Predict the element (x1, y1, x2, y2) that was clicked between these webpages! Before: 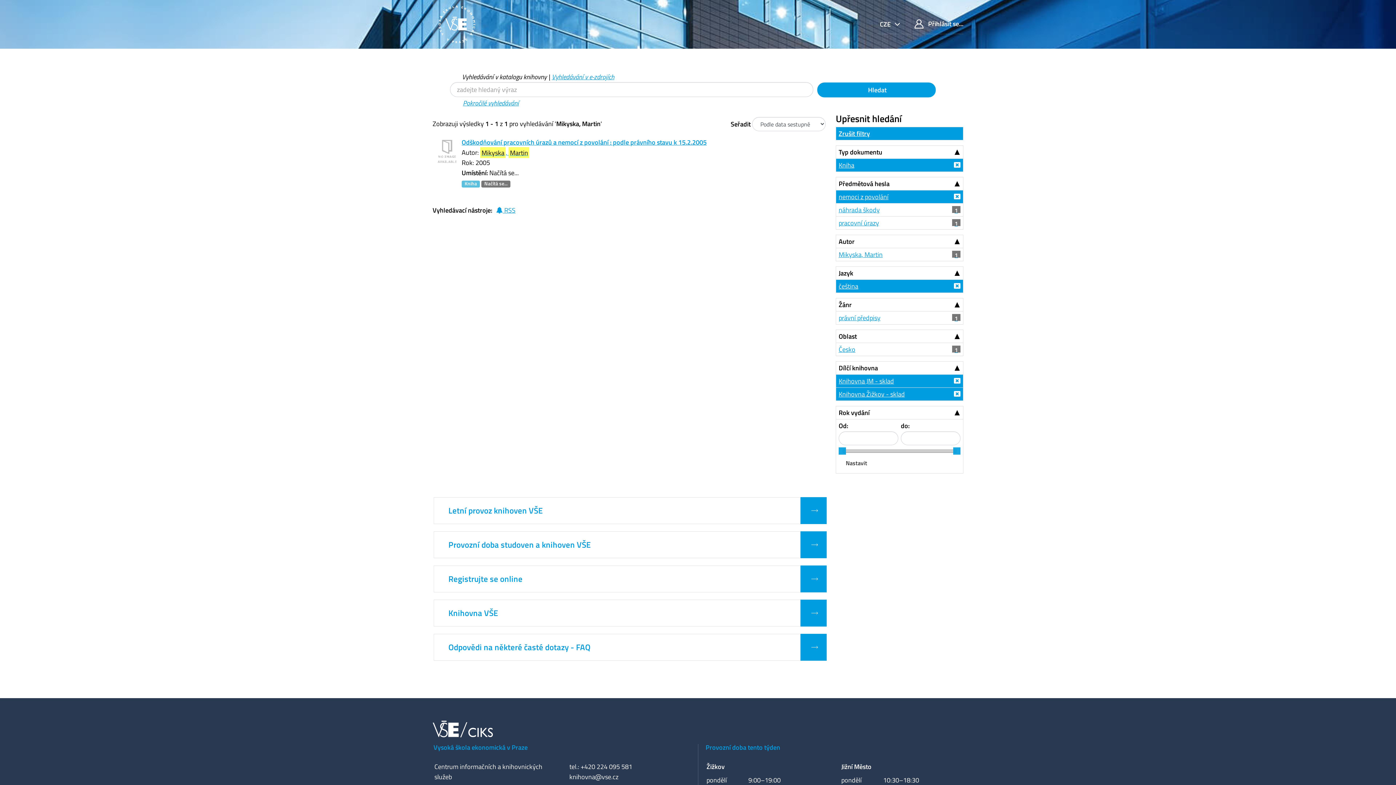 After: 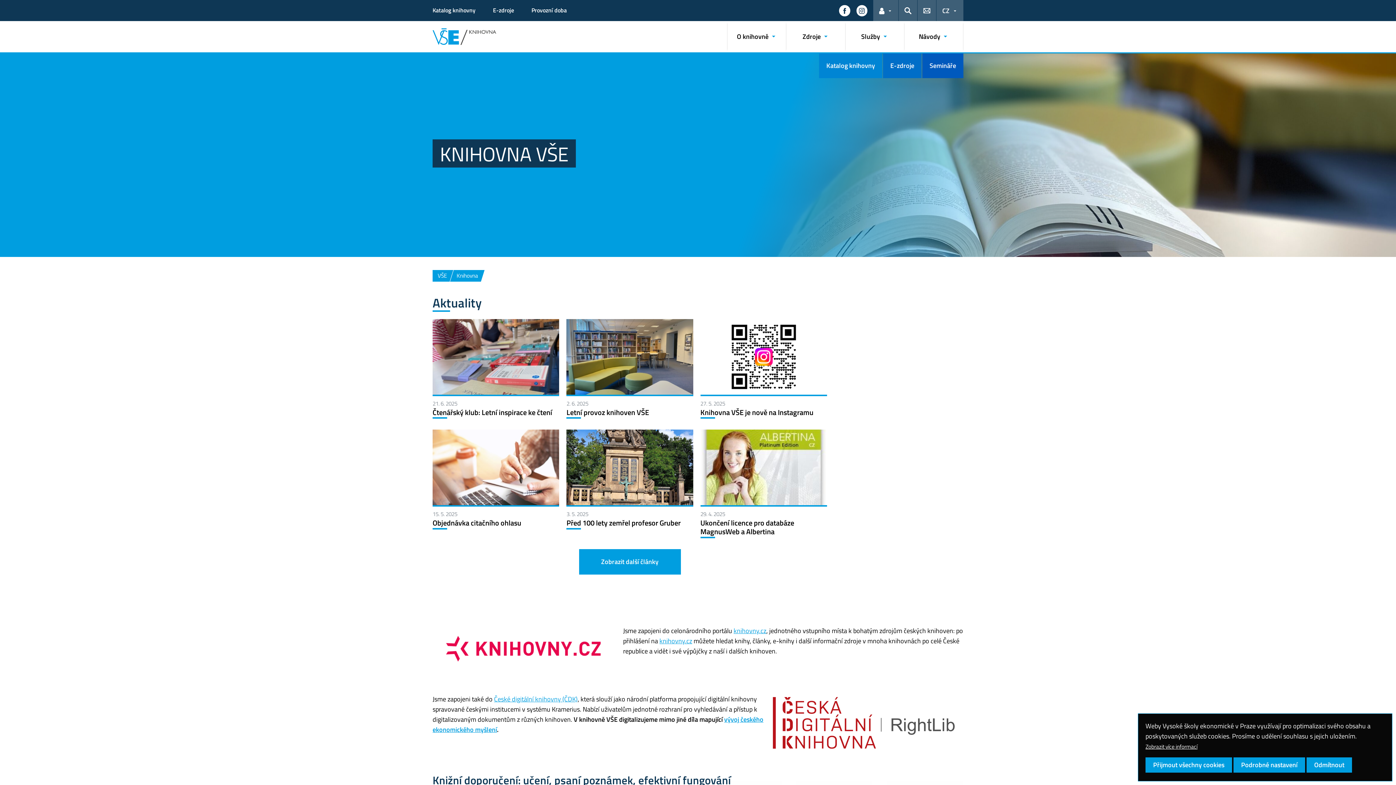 Action: label: Knihovna VŠE bbox: (448, 607, 498, 619)